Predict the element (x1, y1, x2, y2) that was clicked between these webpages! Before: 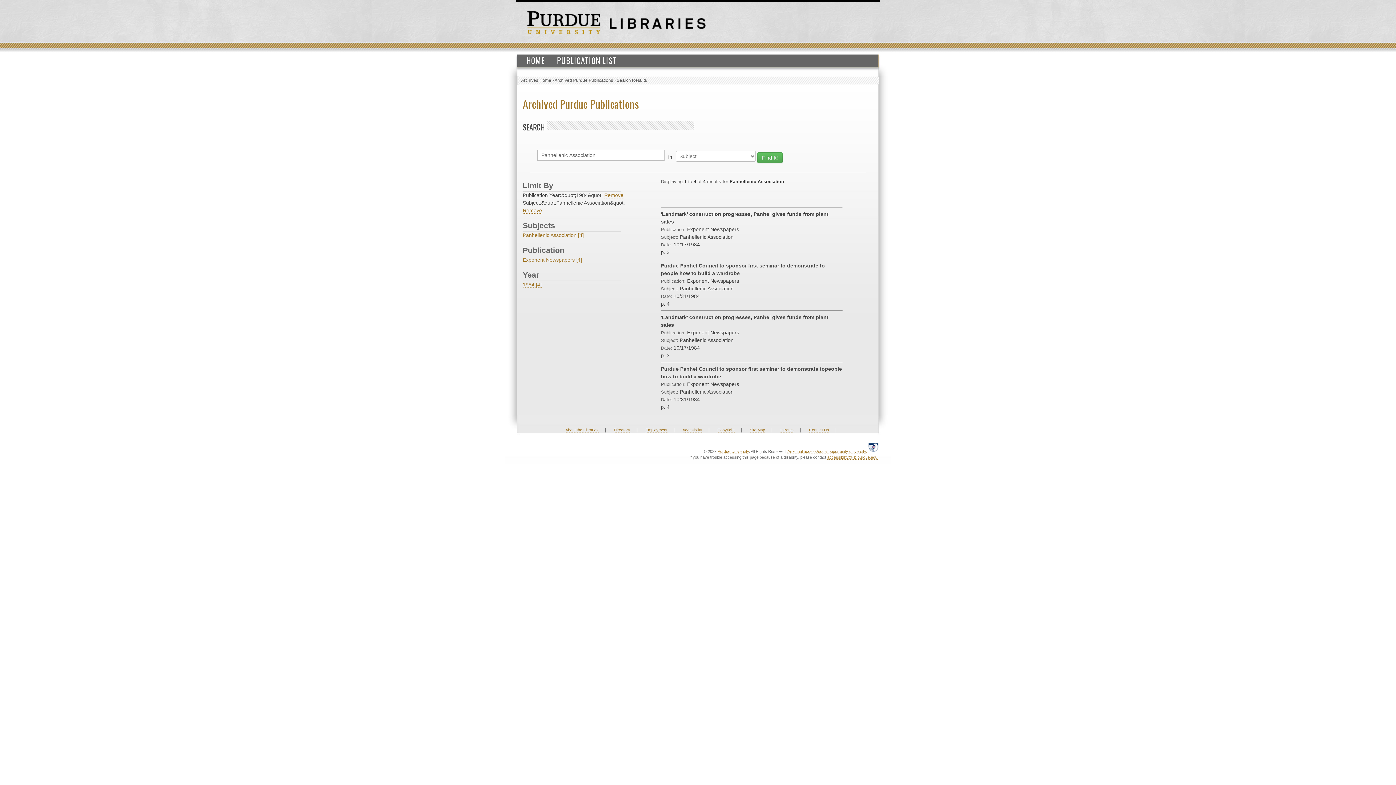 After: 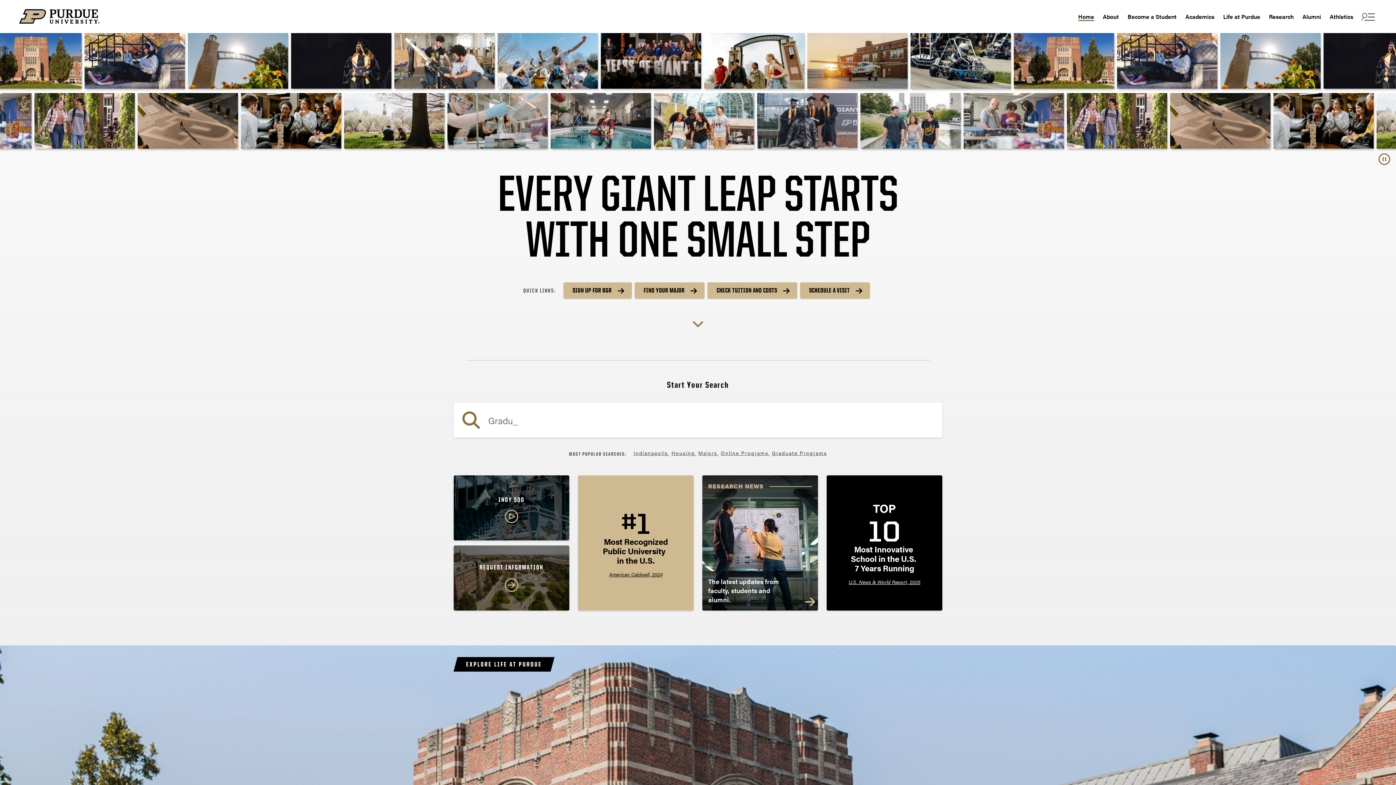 Action: bbox: (527, 19, 600, 24)